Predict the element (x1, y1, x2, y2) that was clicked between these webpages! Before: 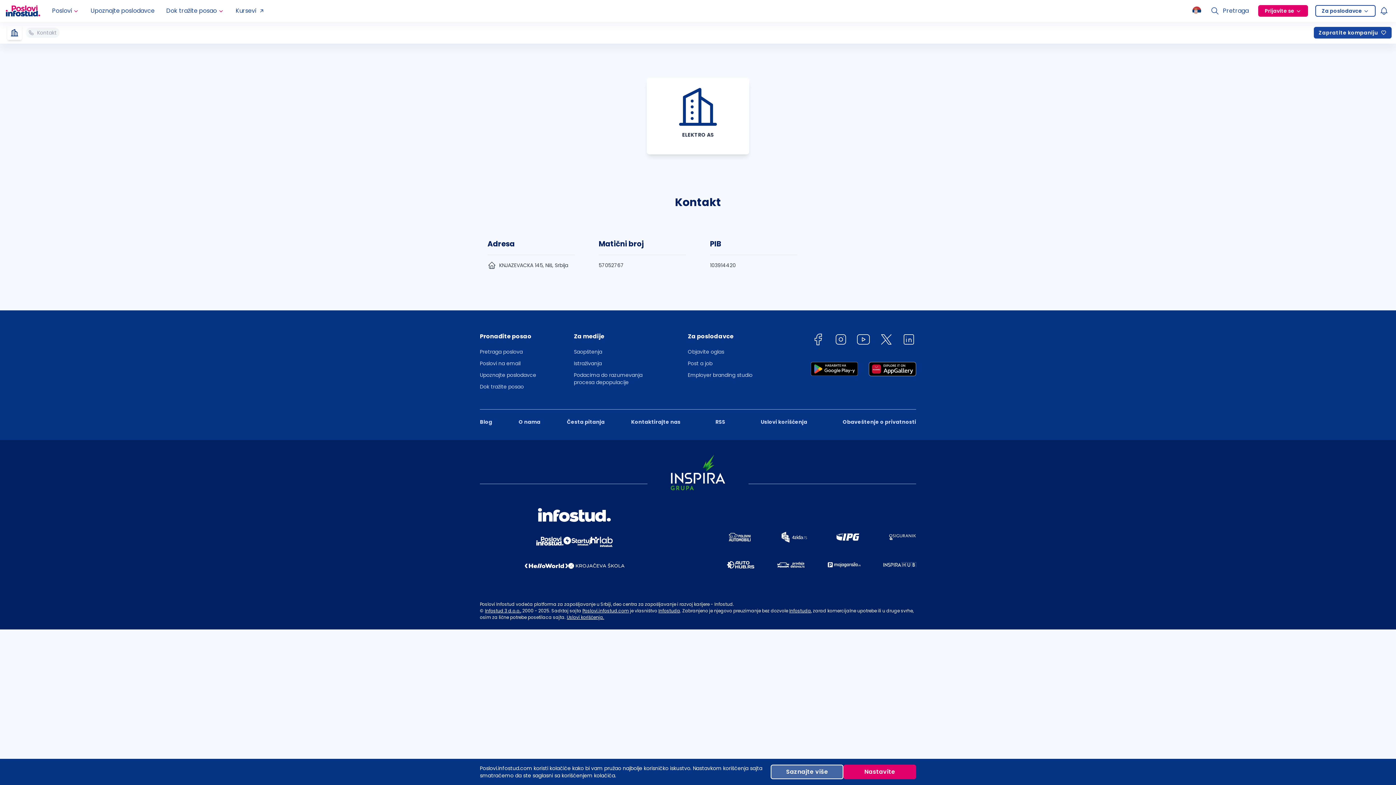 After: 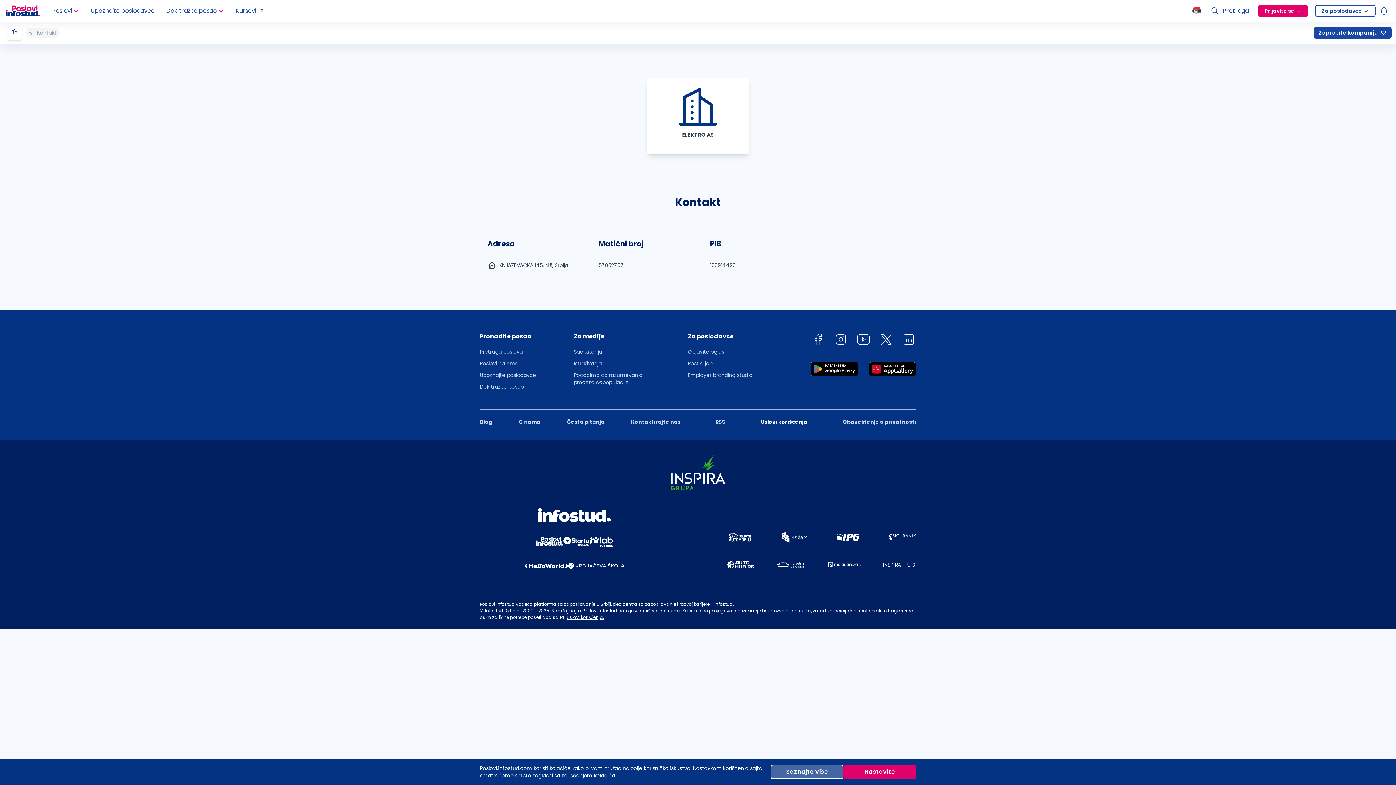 Action: label: Uslovi korišćenja bbox: (760, 418, 807, 425)